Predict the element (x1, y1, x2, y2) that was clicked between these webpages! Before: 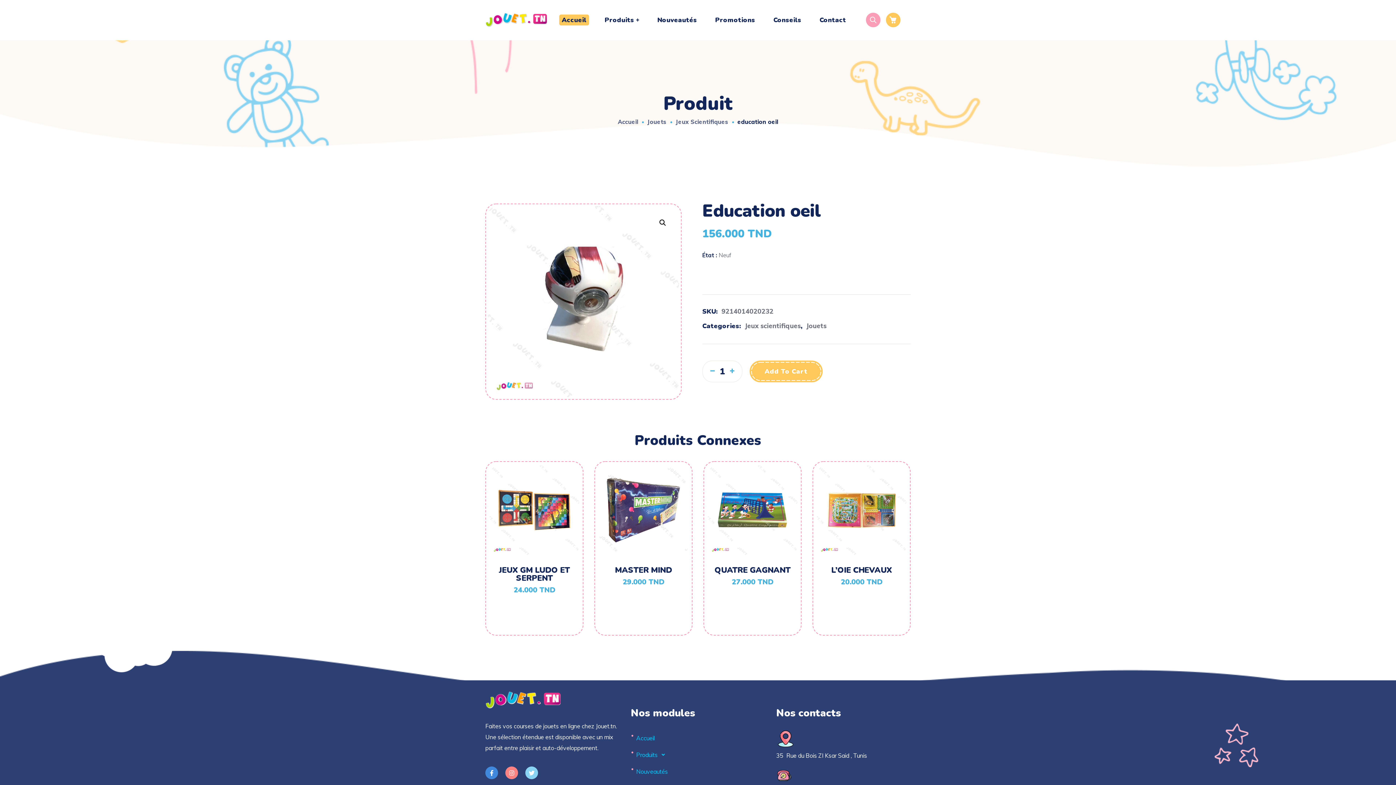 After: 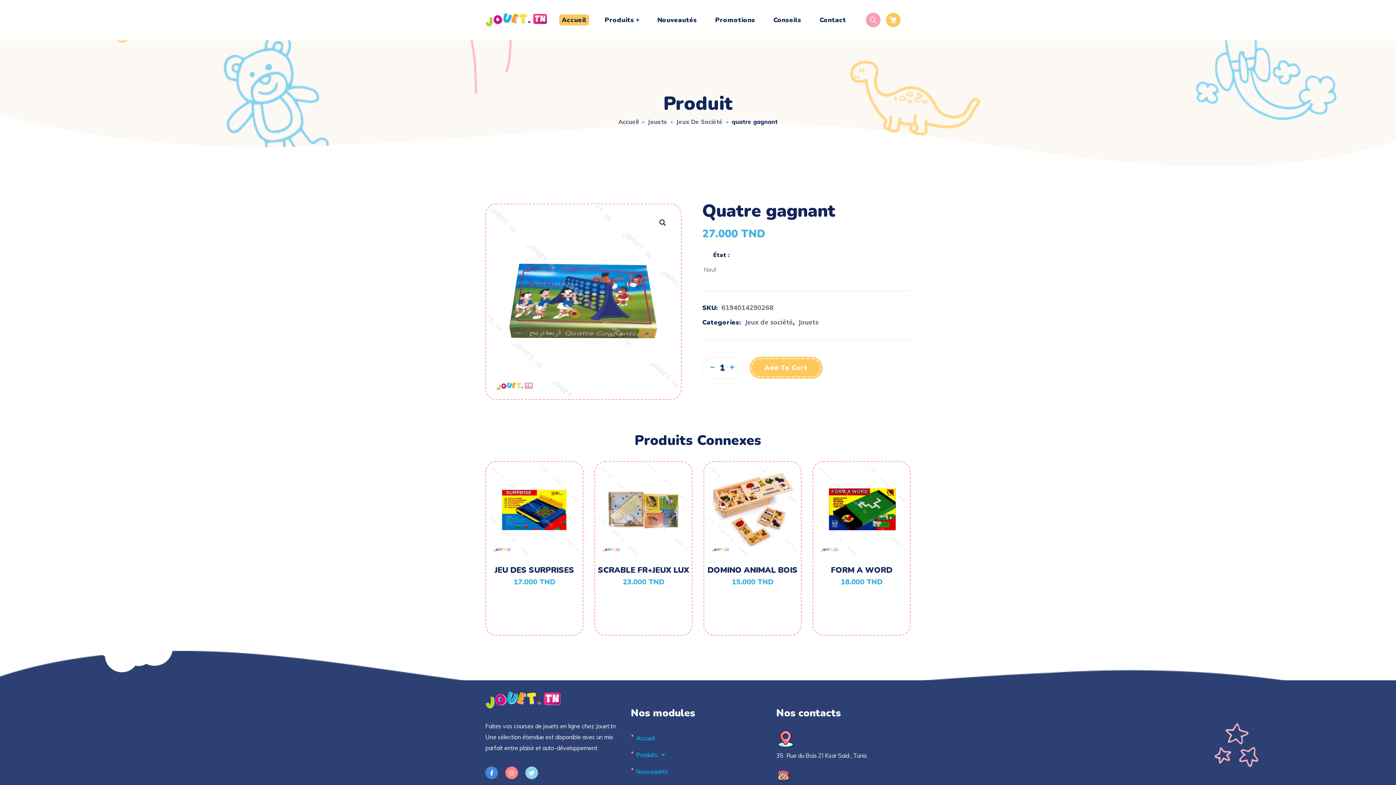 Action: bbox: (704, 462, 801, 558)